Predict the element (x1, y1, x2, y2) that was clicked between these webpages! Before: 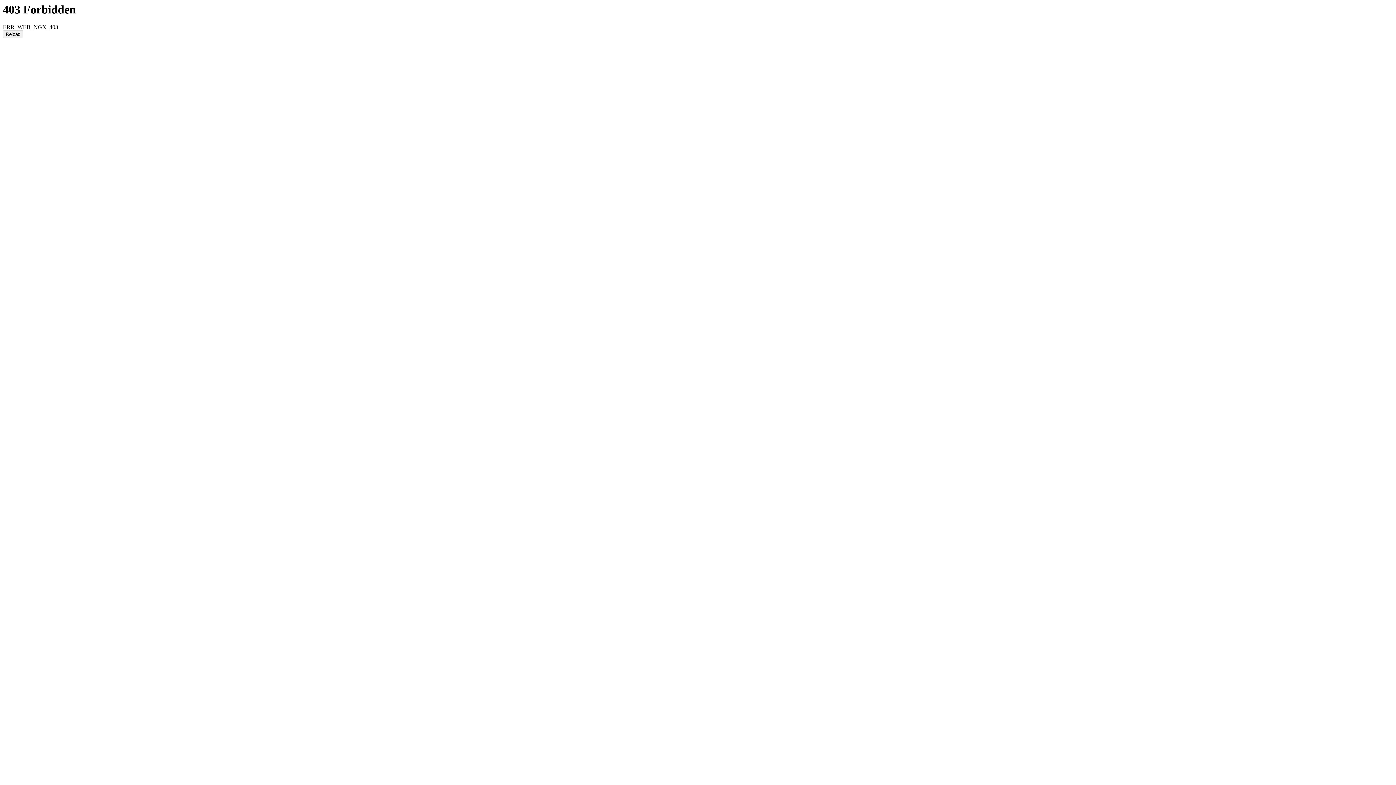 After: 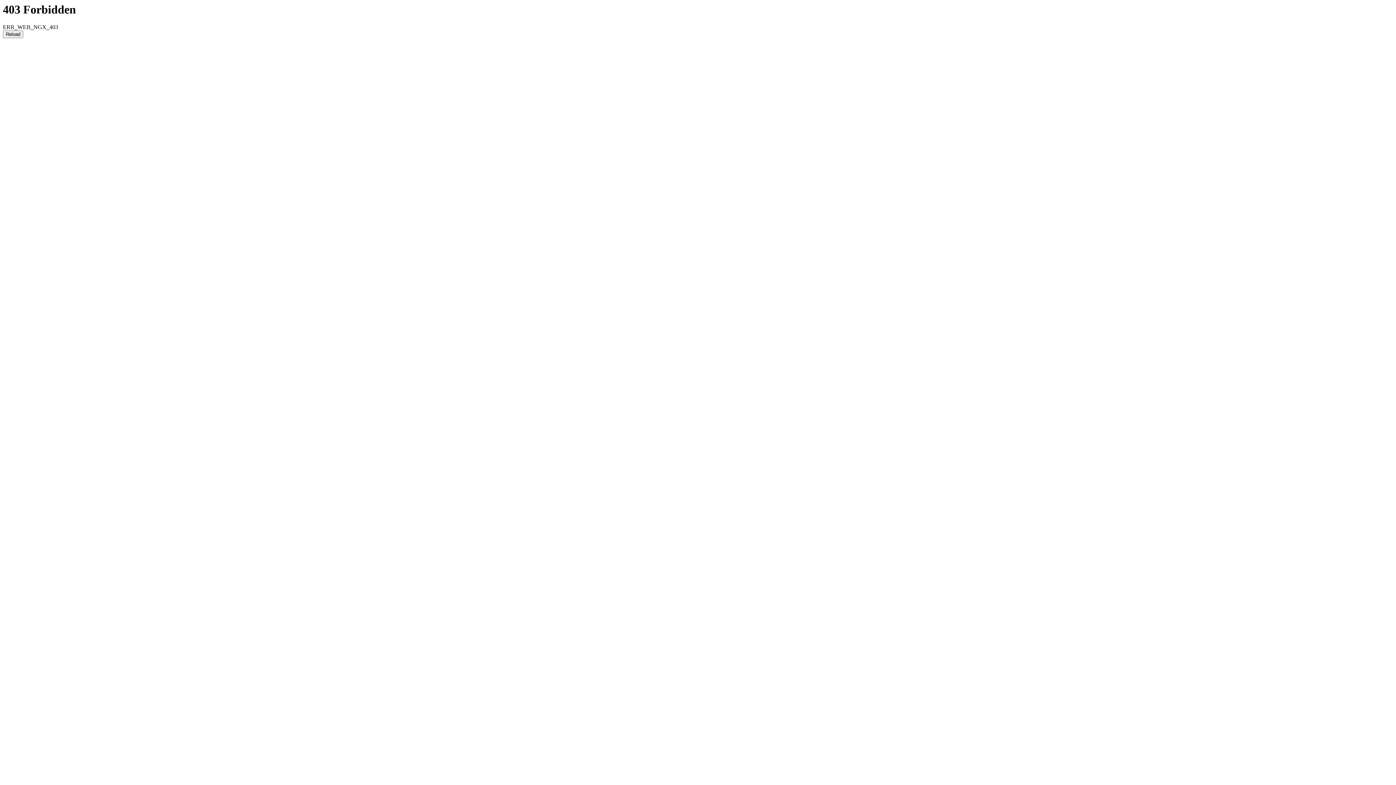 Action: label: Reload bbox: (2, 30, 23, 38)